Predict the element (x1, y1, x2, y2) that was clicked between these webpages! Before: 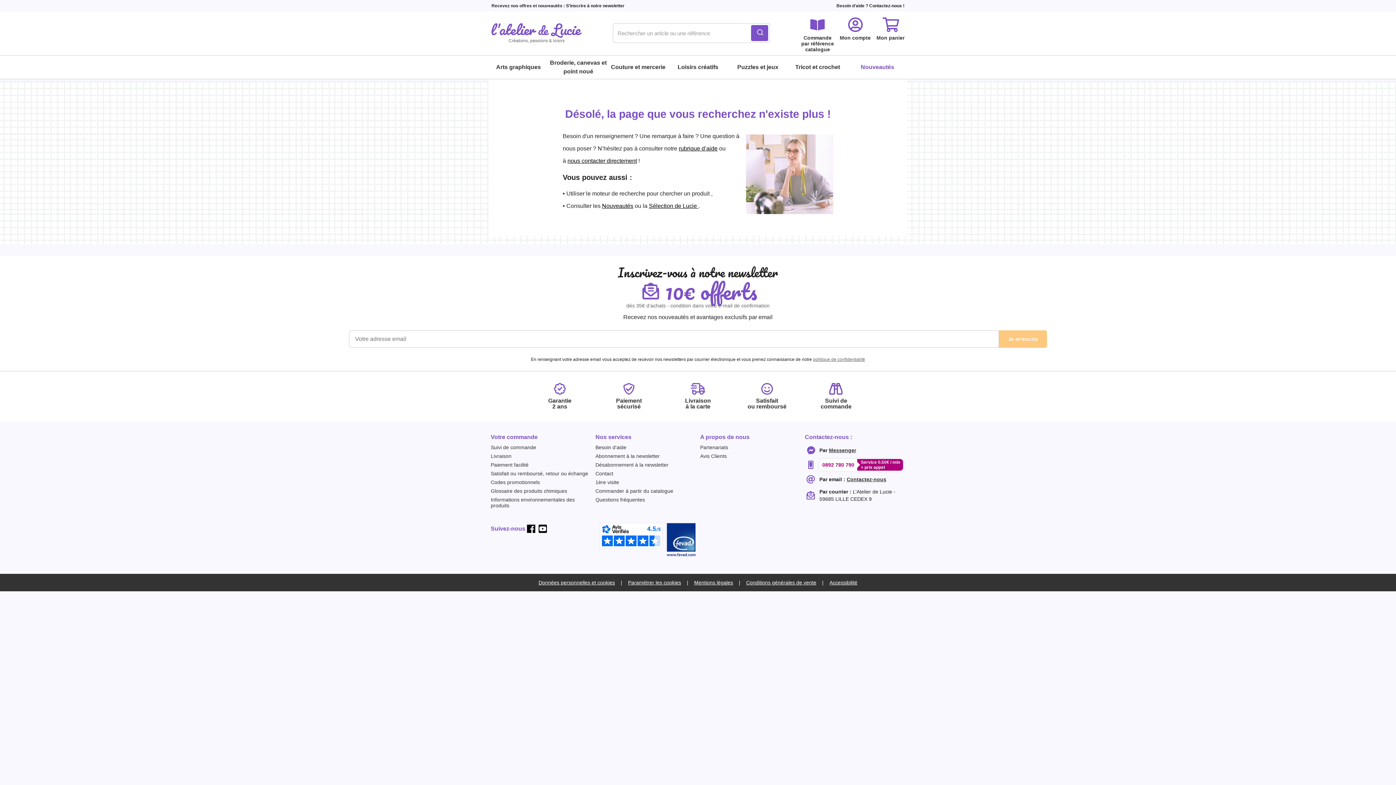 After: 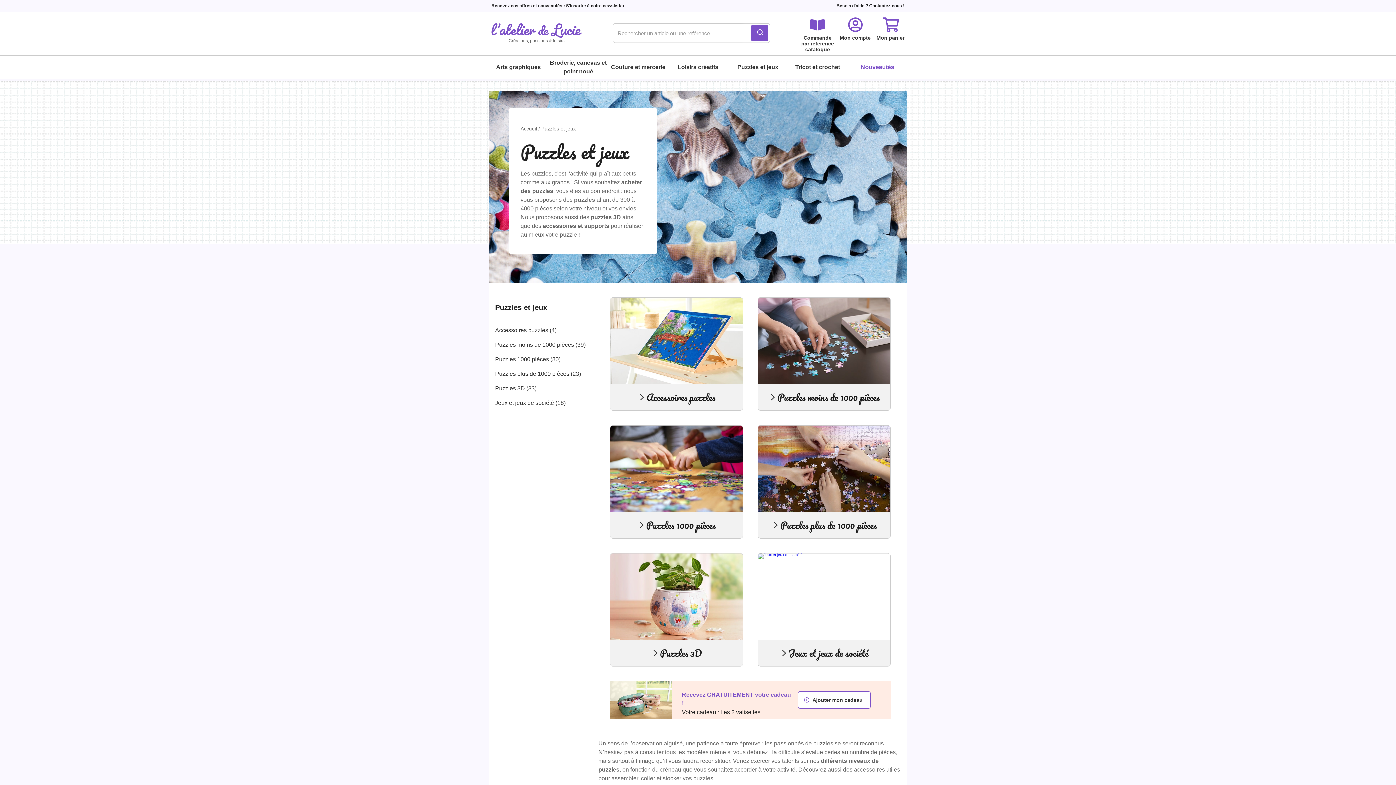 Action: label: Puzzles et jeux bbox: (729, 55, 786, 78)